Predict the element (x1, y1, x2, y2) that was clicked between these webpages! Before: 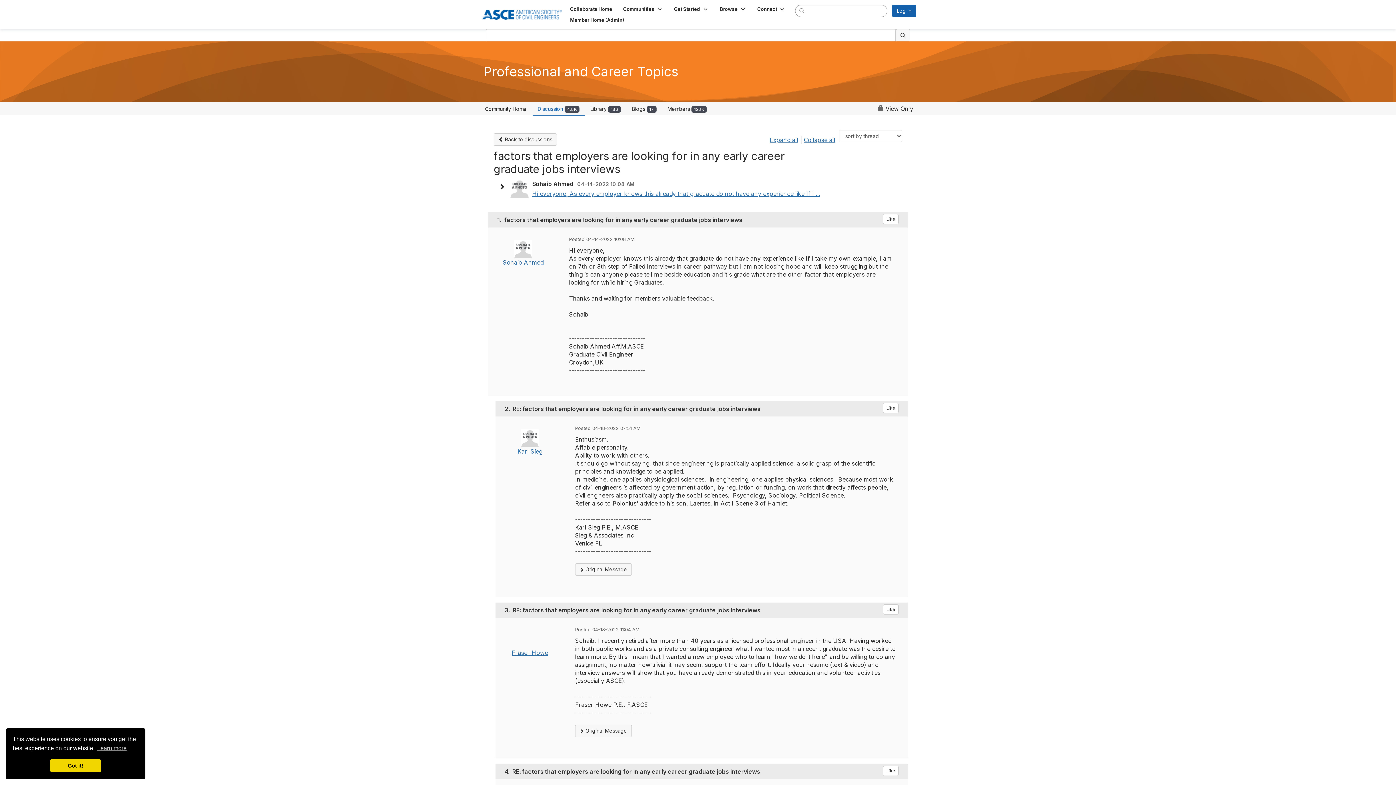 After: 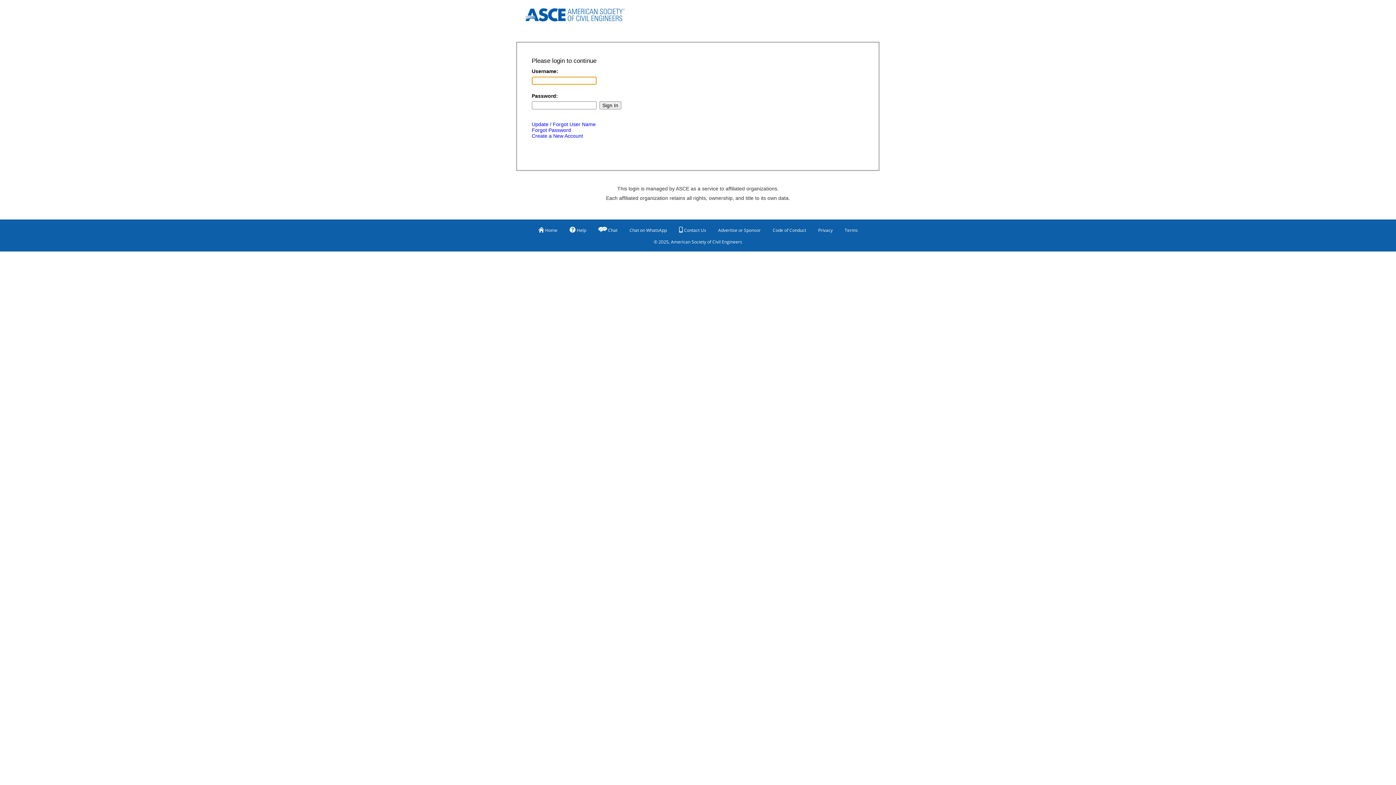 Action: bbox: (564, 14, 629, 25) label: Member Home (Admin)